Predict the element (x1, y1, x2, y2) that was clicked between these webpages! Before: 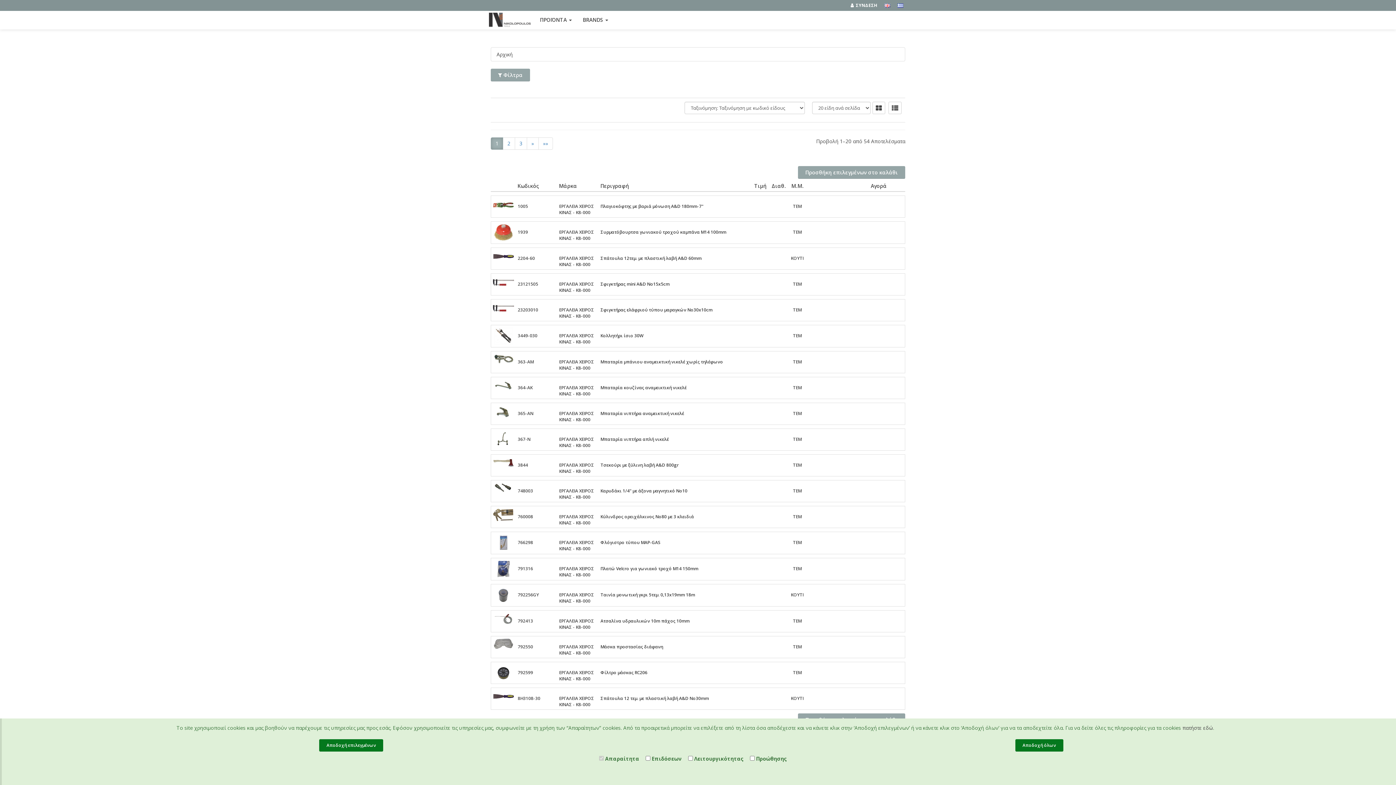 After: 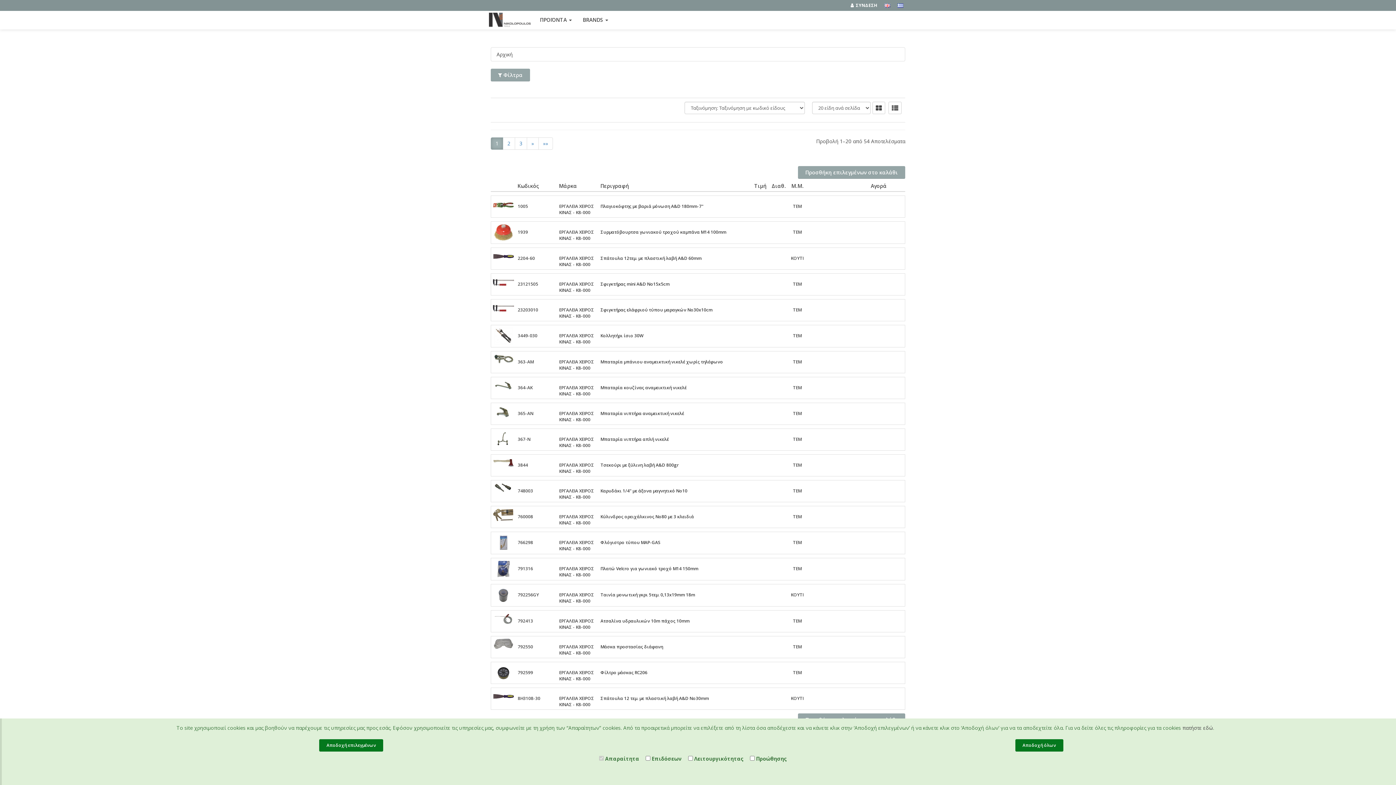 Action: bbox: (888, 101, 901, 114)